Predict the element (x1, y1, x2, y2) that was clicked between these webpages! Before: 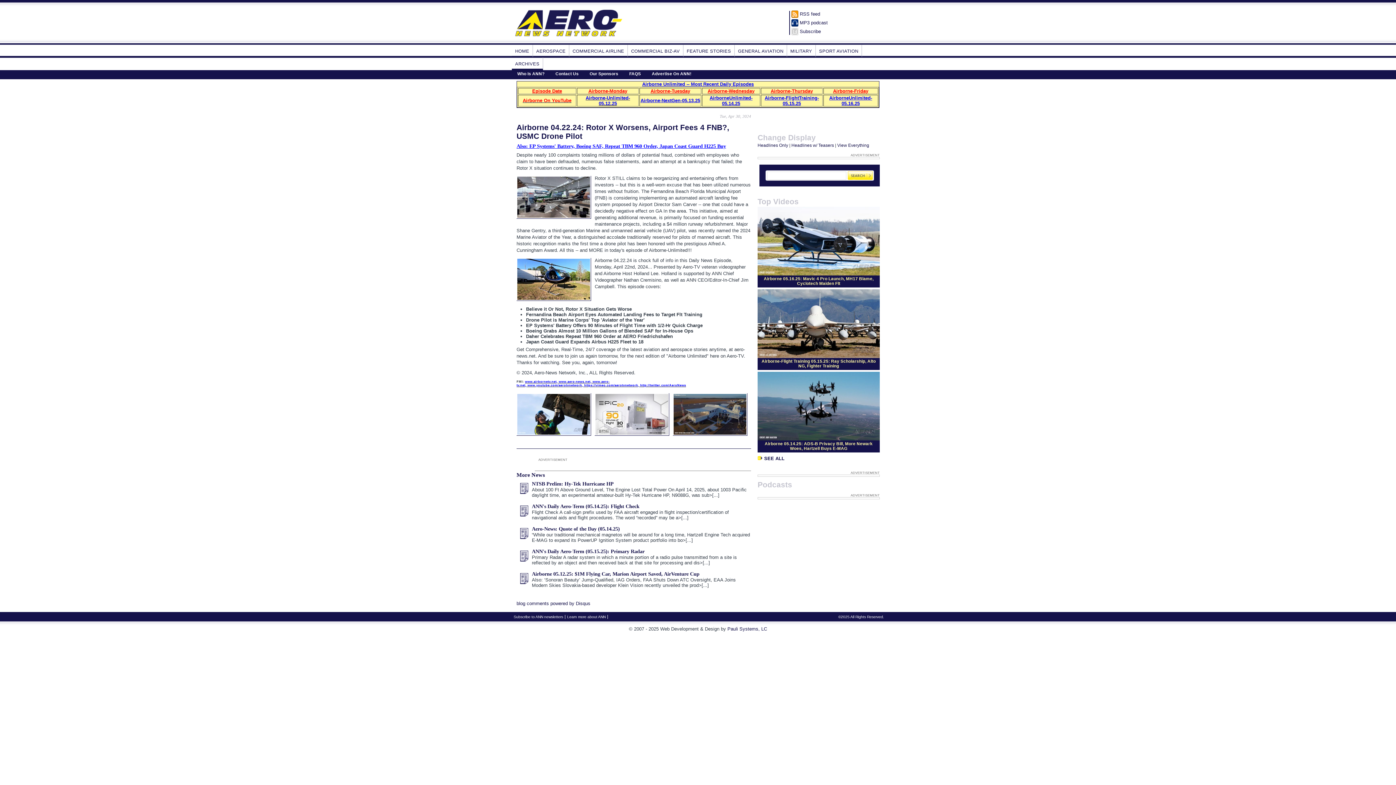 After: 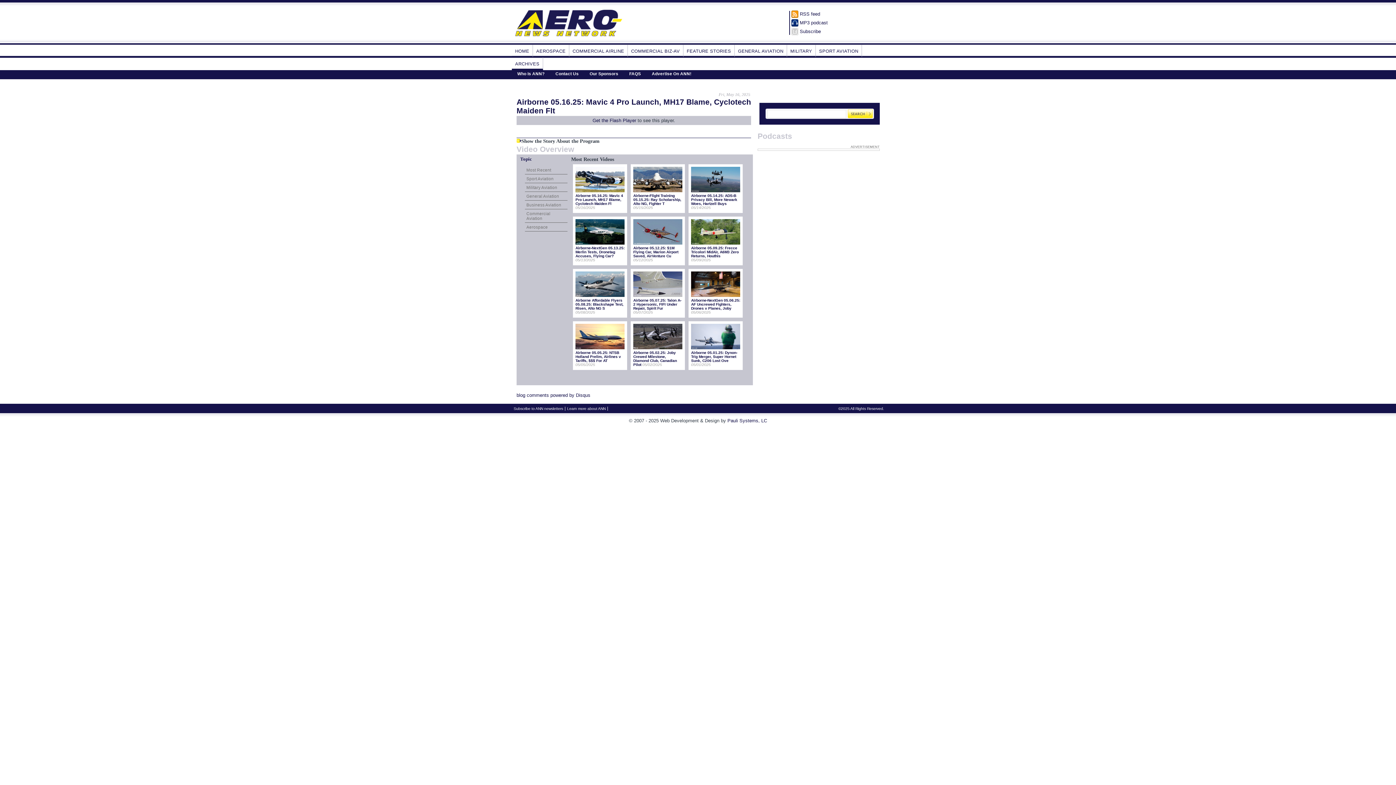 Action: bbox: (757, 271, 880, 276)